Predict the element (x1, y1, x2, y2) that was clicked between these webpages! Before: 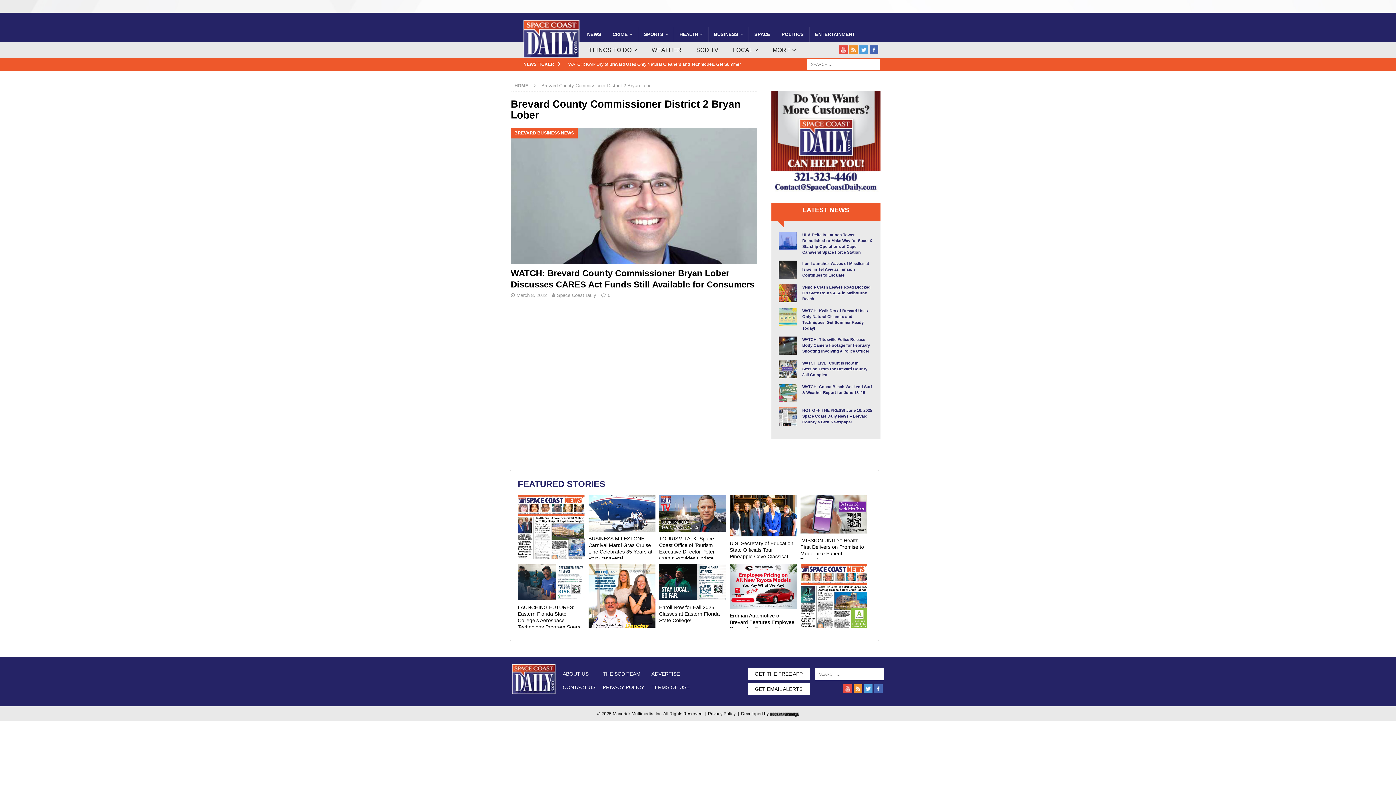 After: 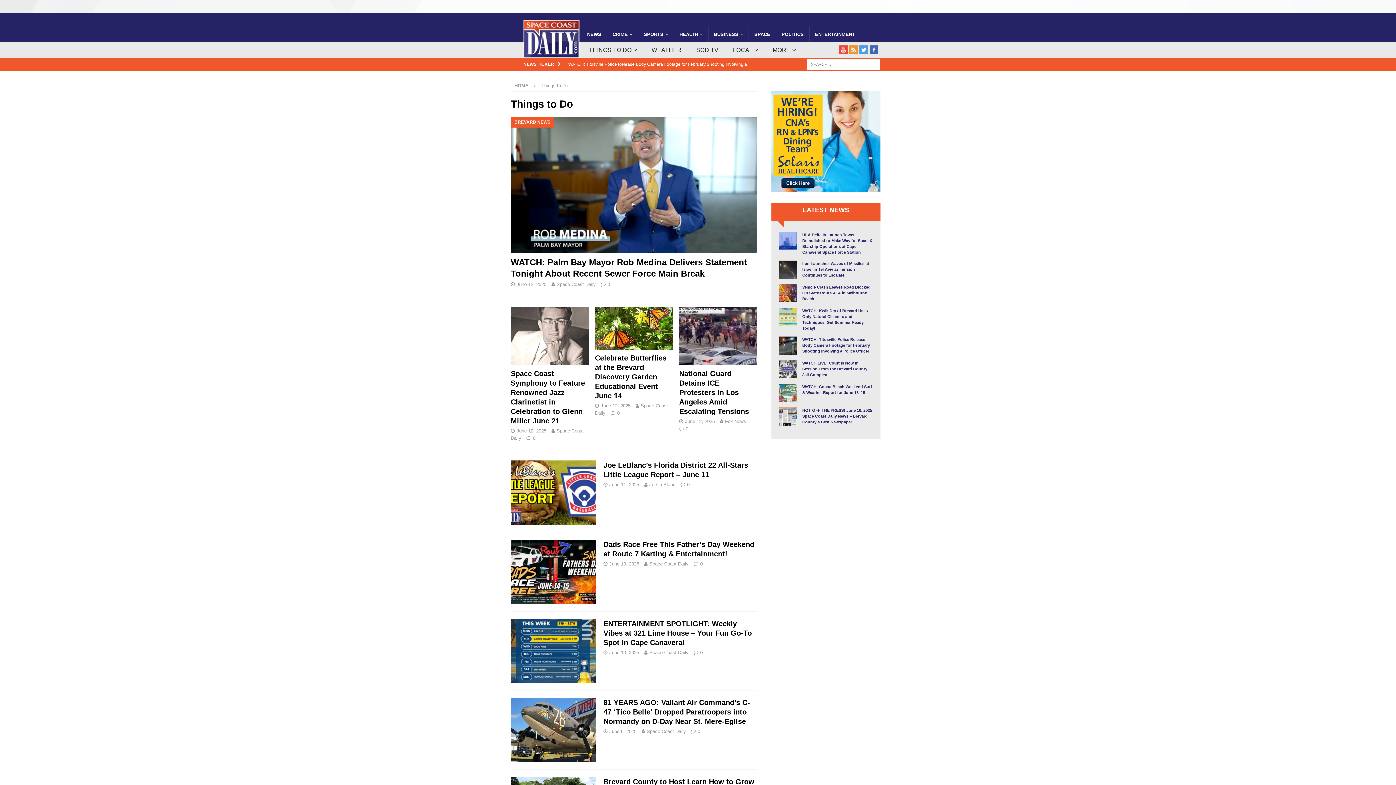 Action: label: THINGS TO DO bbox: (581, 41, 644, 58)